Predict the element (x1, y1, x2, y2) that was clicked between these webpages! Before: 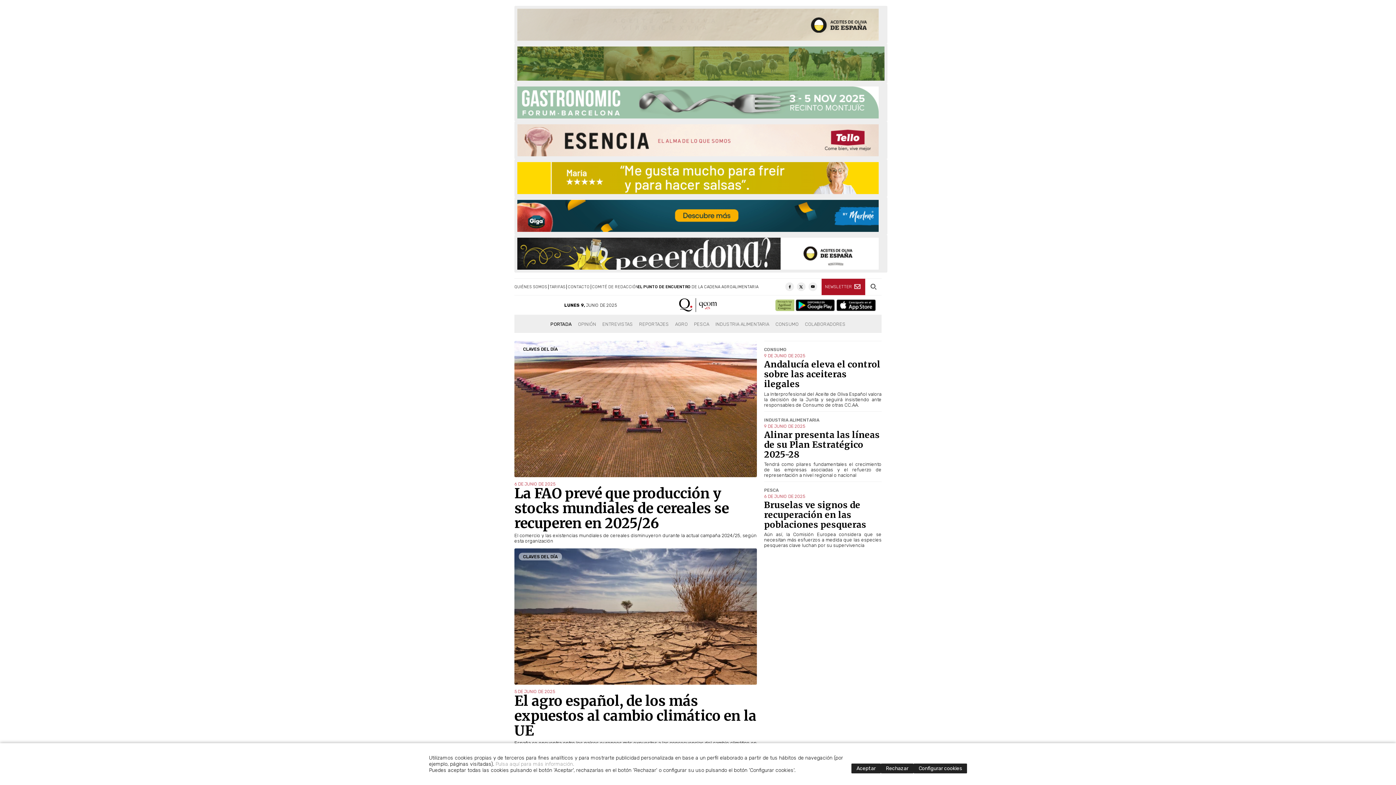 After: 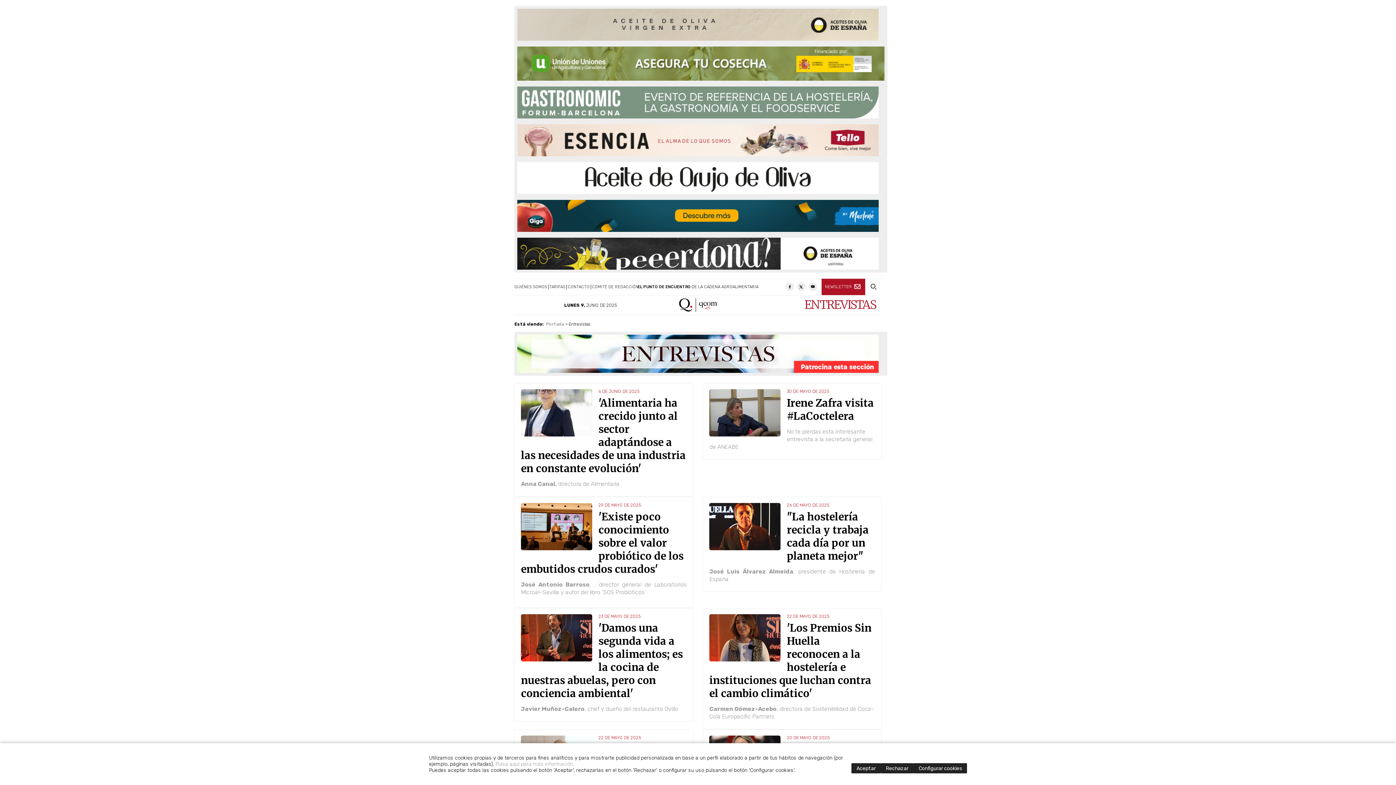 Action: bbox: (602, 315, 633, 333) label: ENTREVISTAS